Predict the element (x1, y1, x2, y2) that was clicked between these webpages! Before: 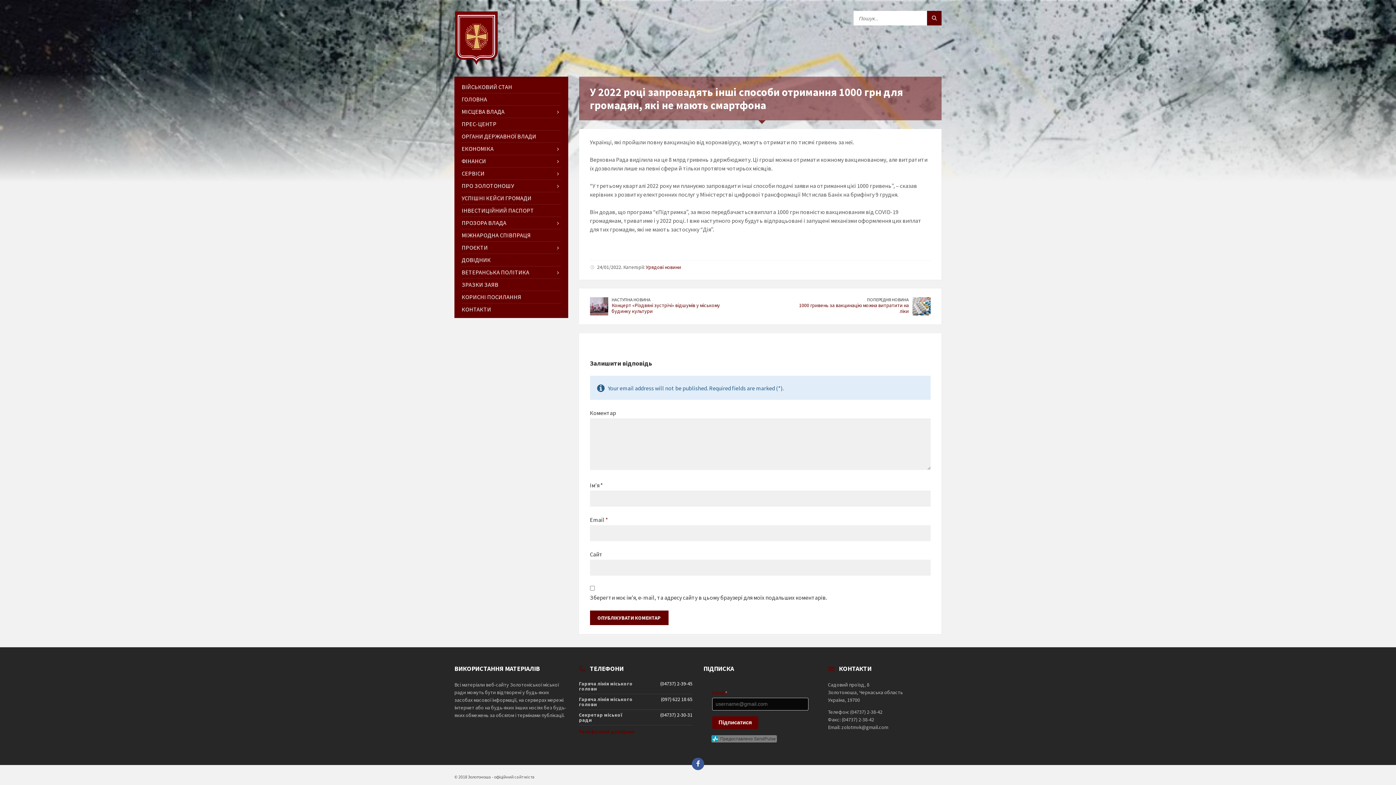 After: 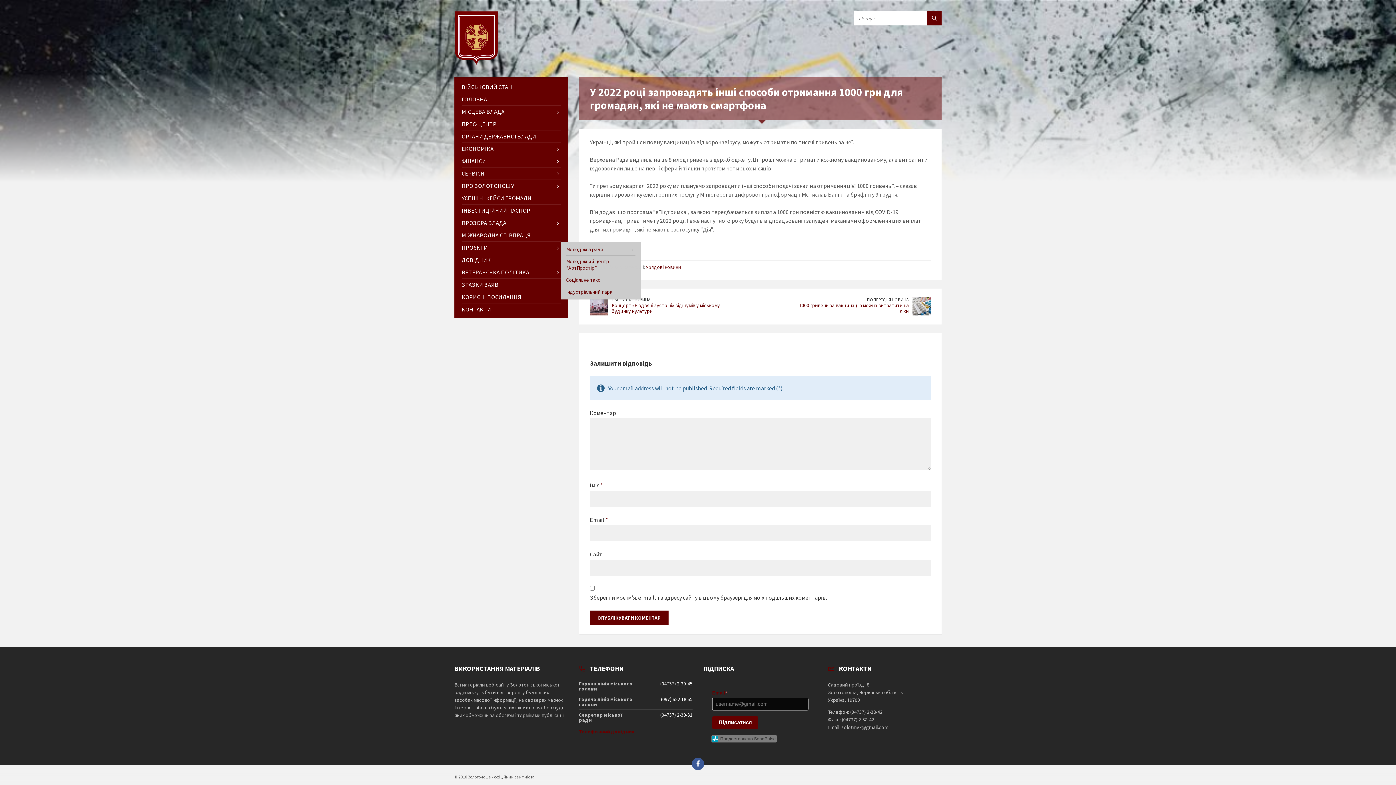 Action: label: ПРОЄКТИ bbox: (461, 241, 560, 253)